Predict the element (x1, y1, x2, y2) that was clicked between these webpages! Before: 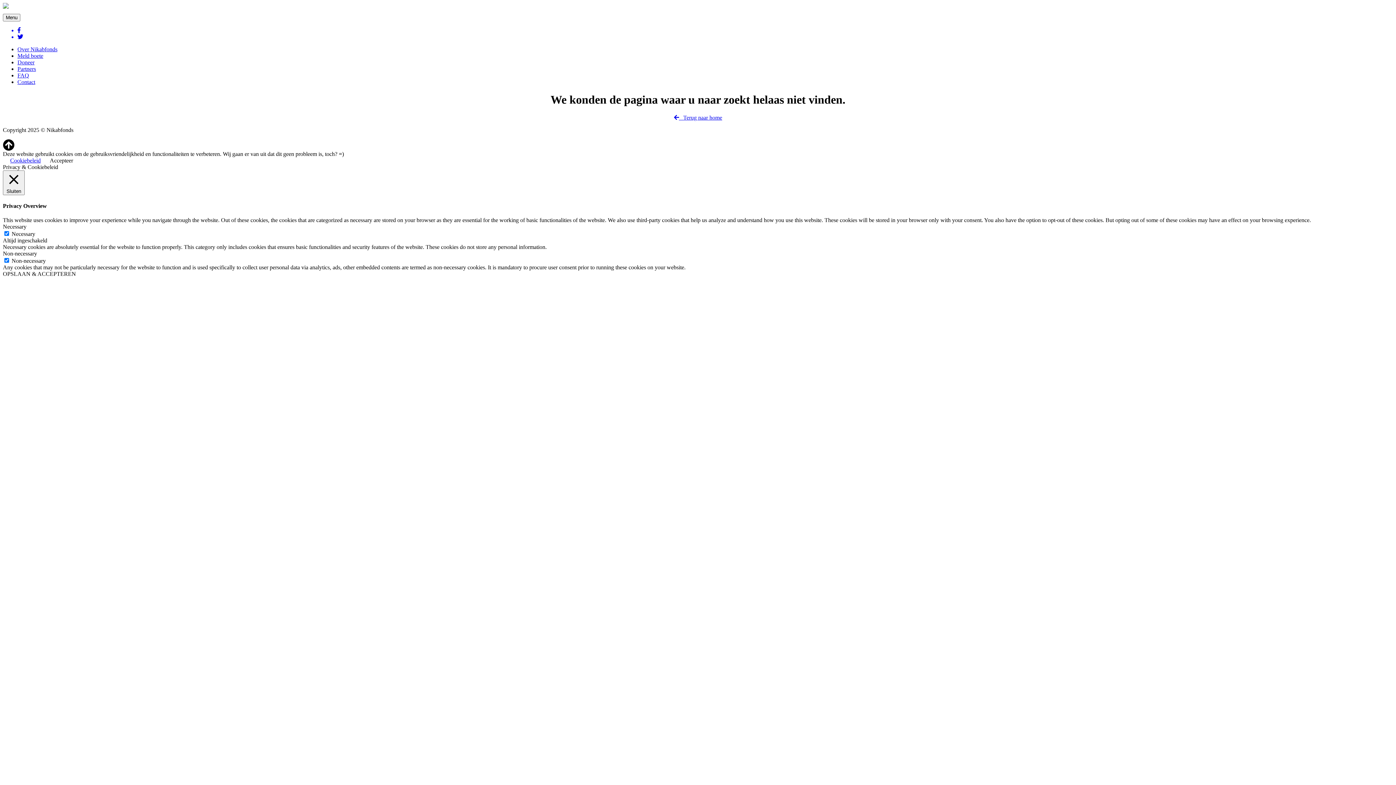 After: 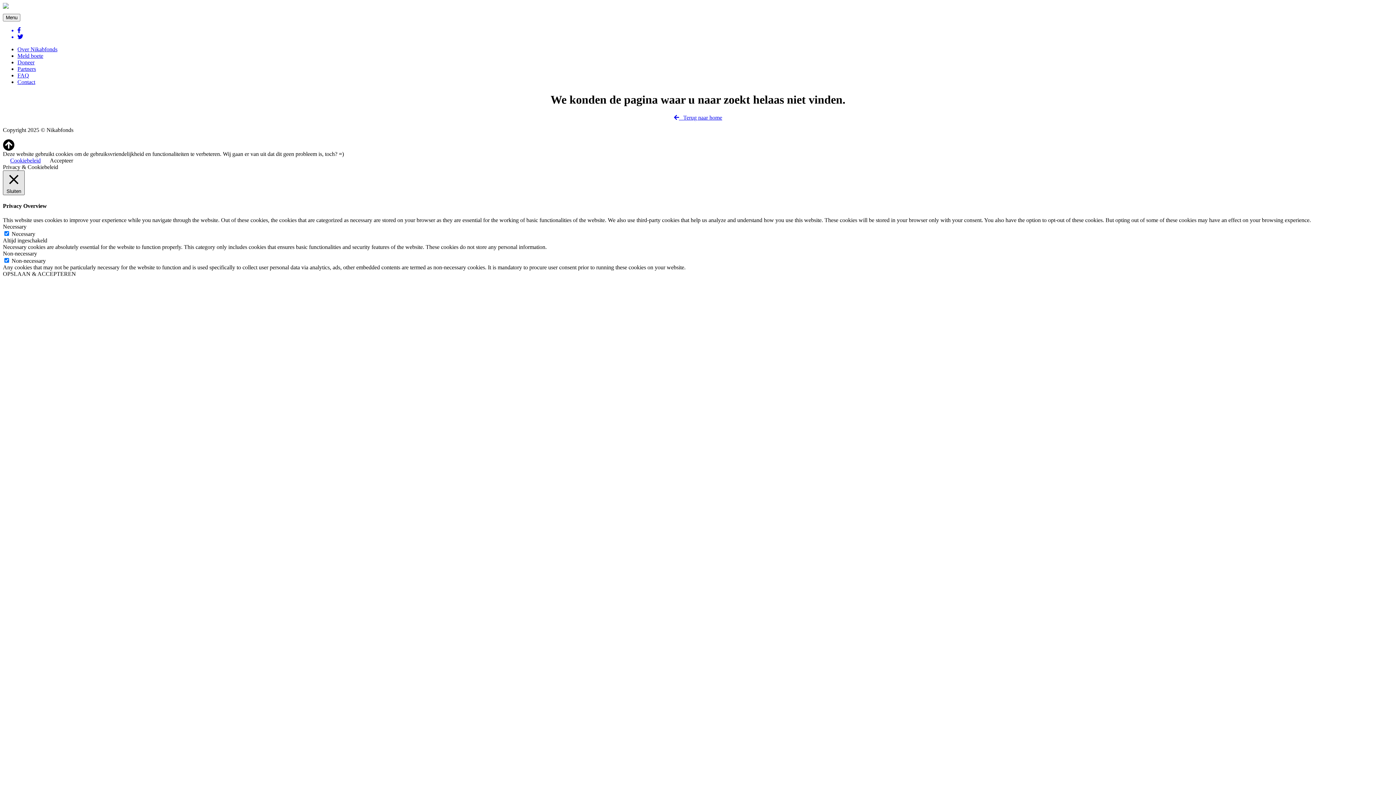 Action: label:  Sluiten bbox: (2, 170, 24, 195)